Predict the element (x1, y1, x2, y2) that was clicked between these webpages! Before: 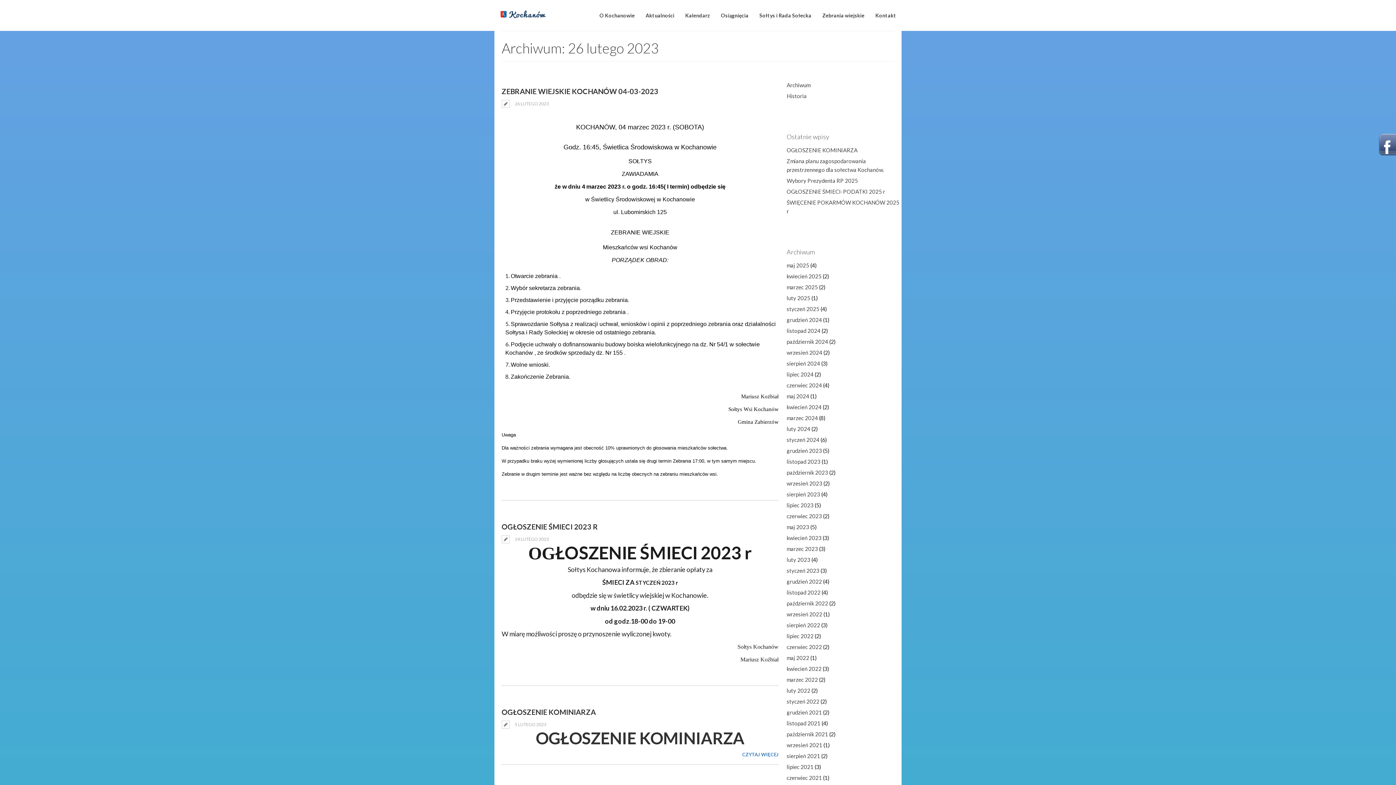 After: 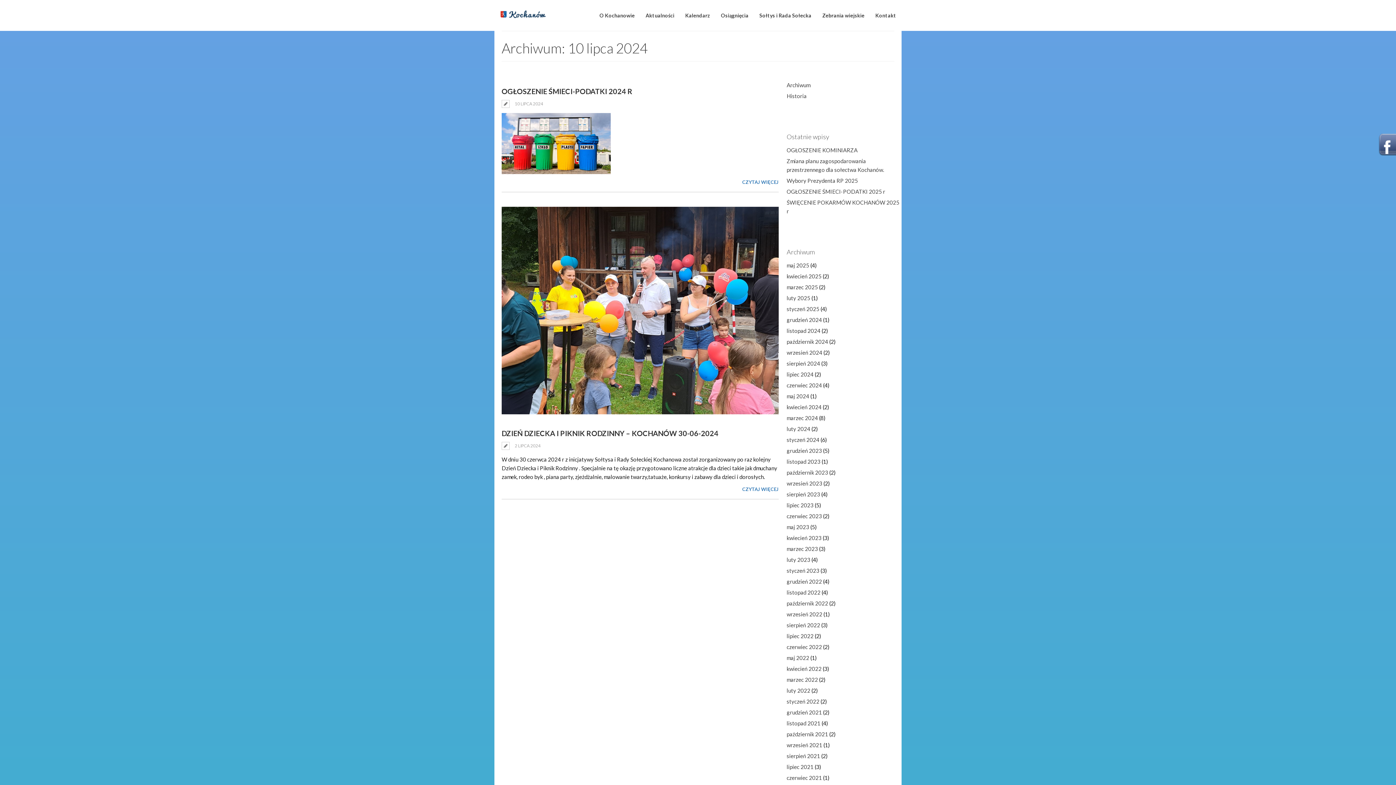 Action: label: lipiec 2024 bbox: (786, 371, 813, 377)